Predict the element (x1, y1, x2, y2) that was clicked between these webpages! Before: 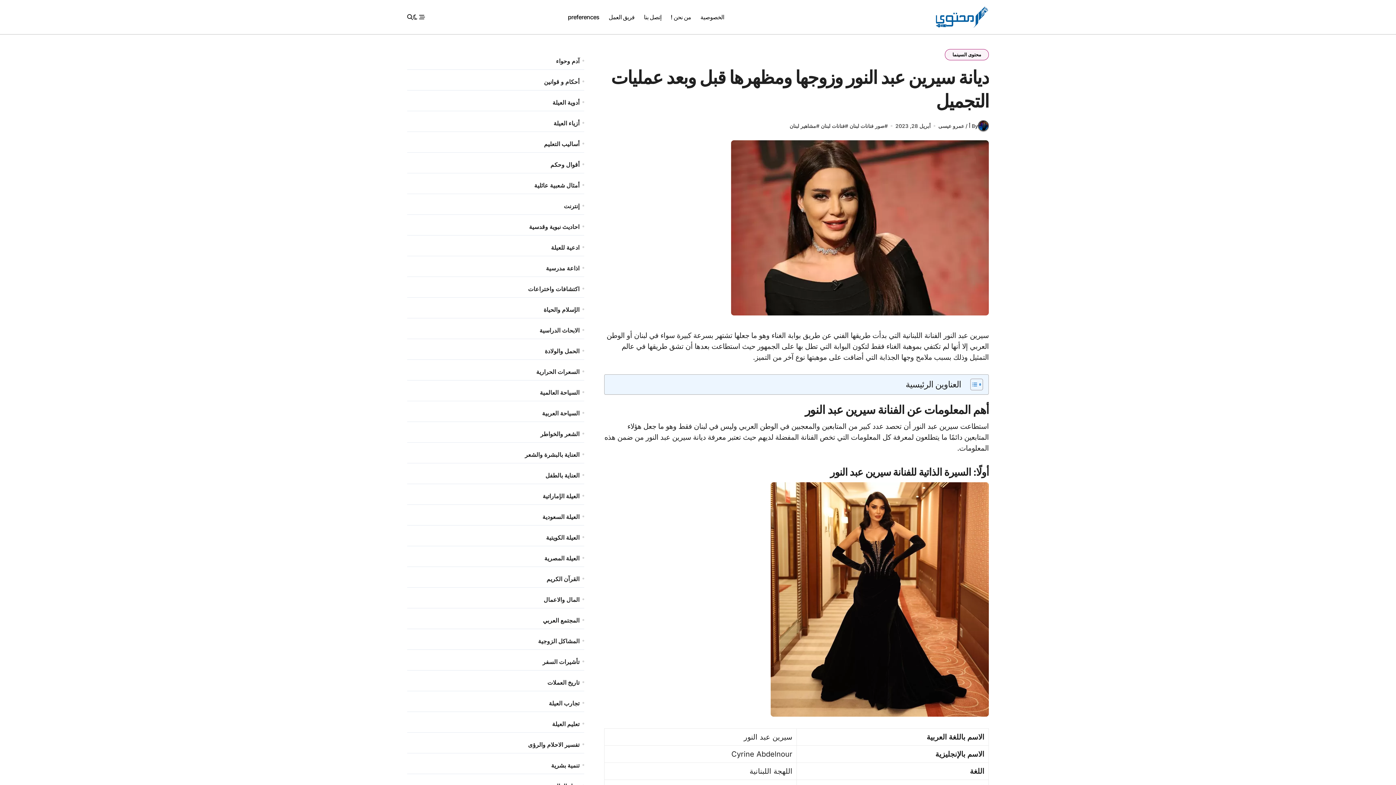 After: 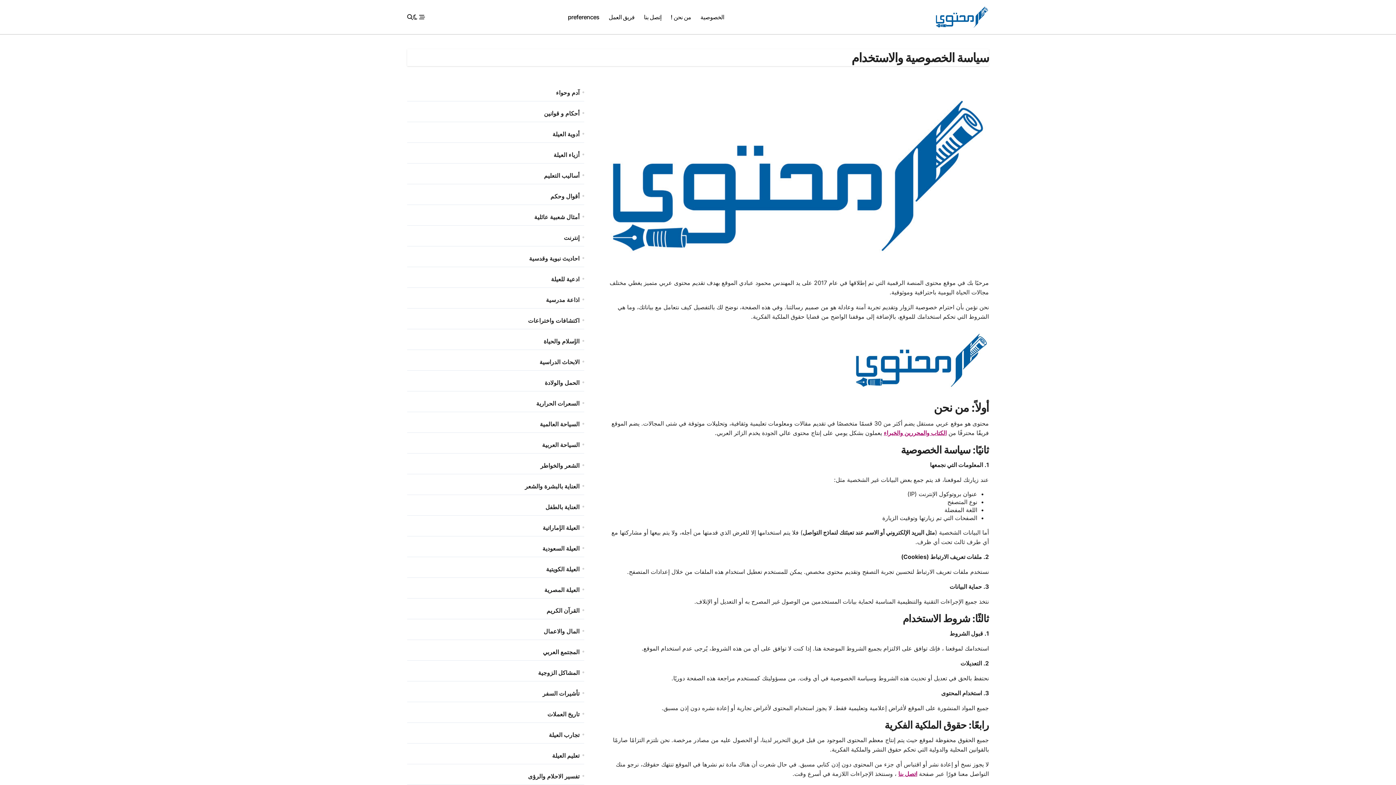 Action: bbox: (695, 7, 728, 26) label: الخصوصية